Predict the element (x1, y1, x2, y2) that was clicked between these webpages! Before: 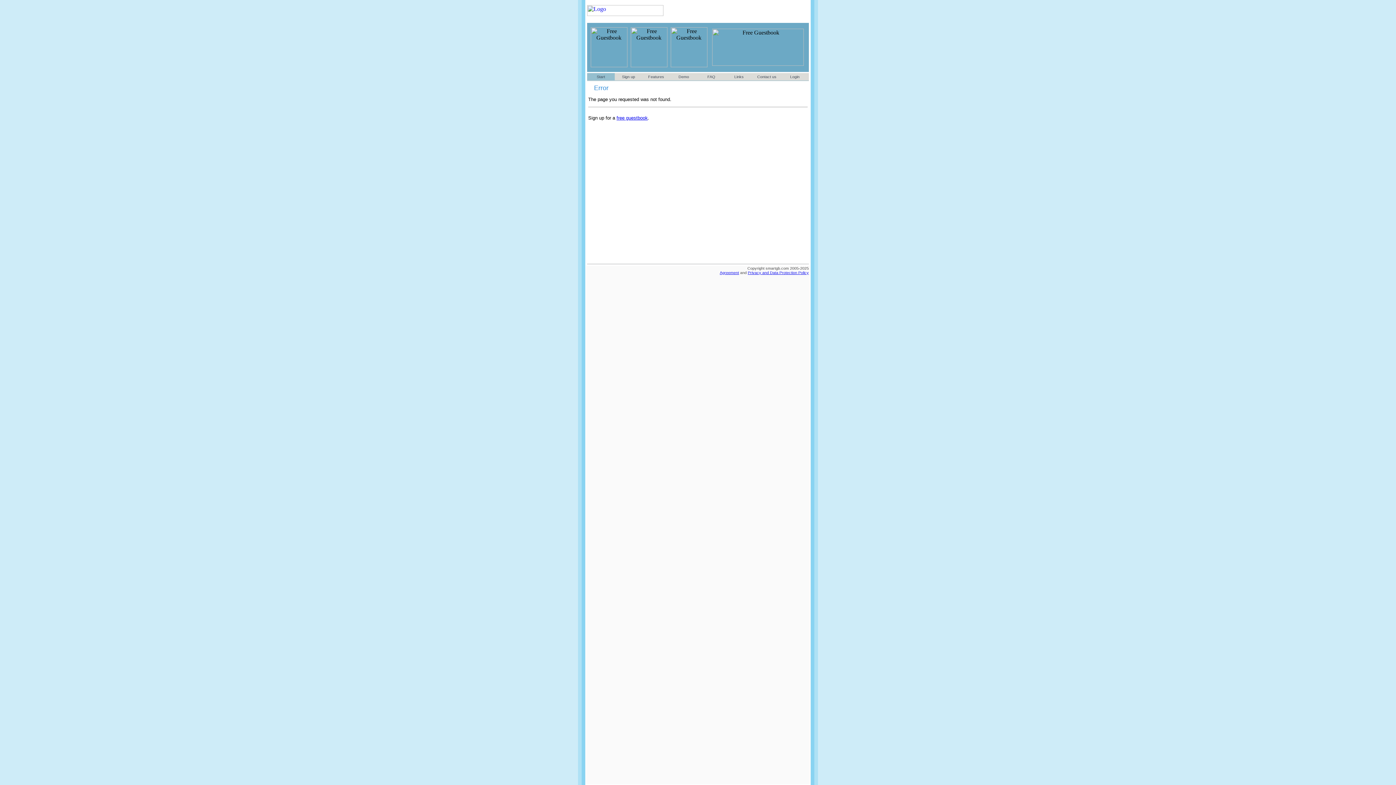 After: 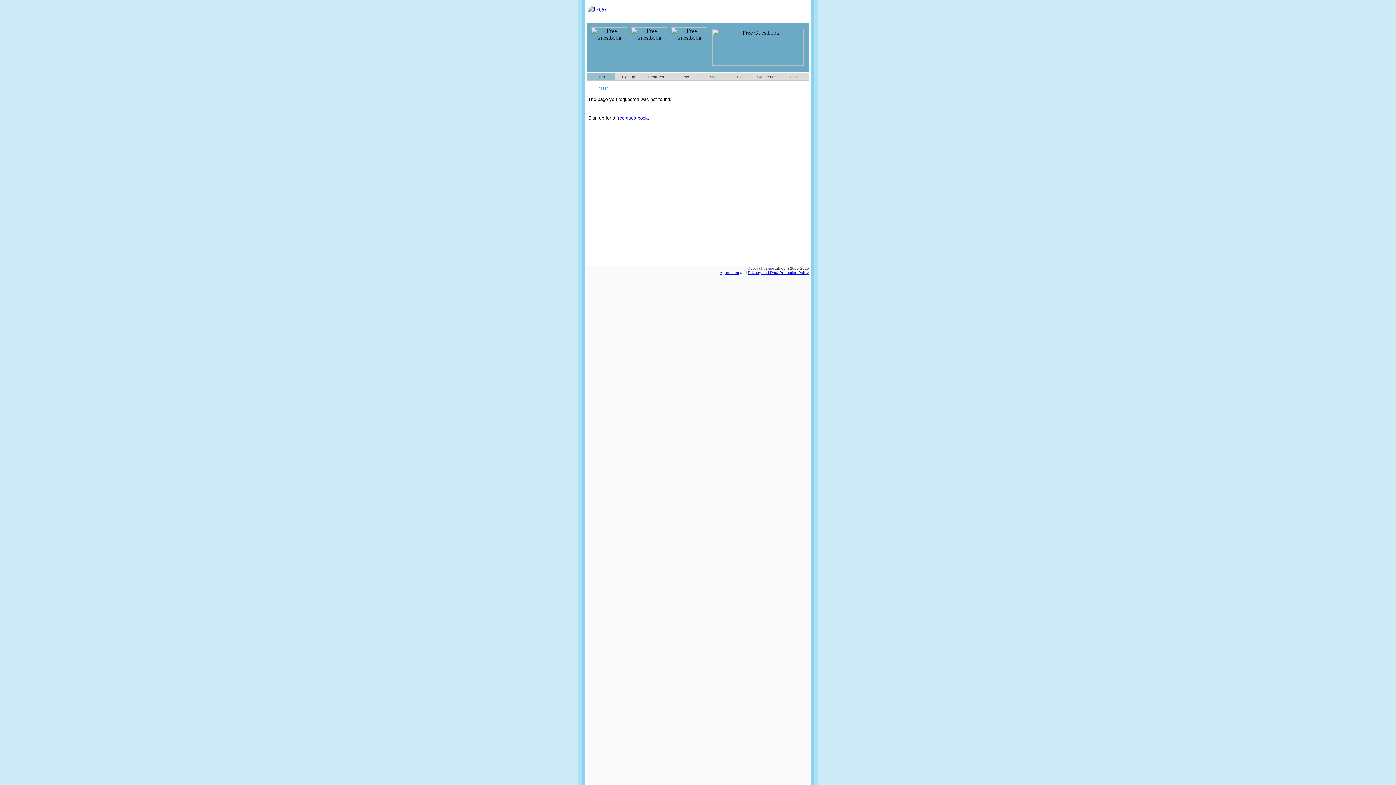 Action: label: Agreement bbox: (720, 270, 739, 274)